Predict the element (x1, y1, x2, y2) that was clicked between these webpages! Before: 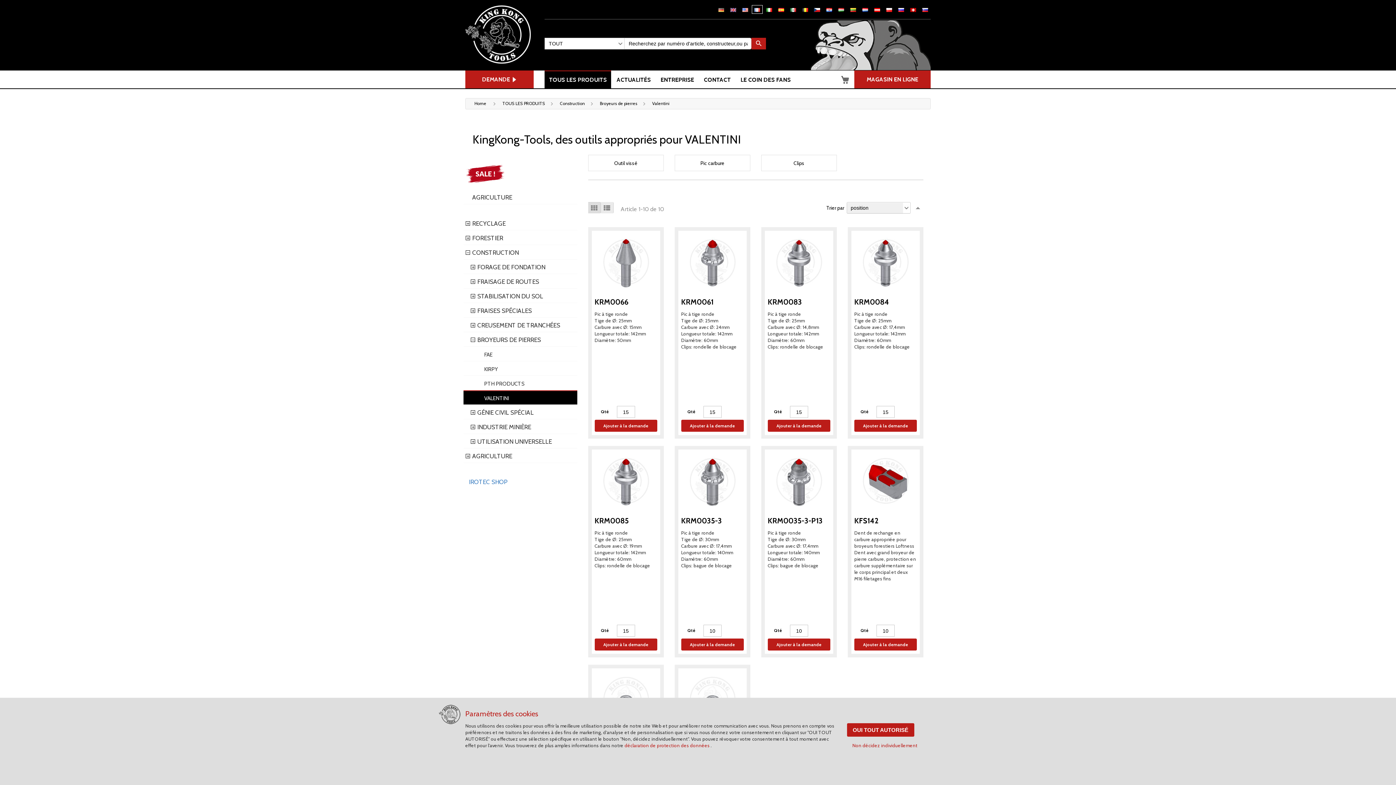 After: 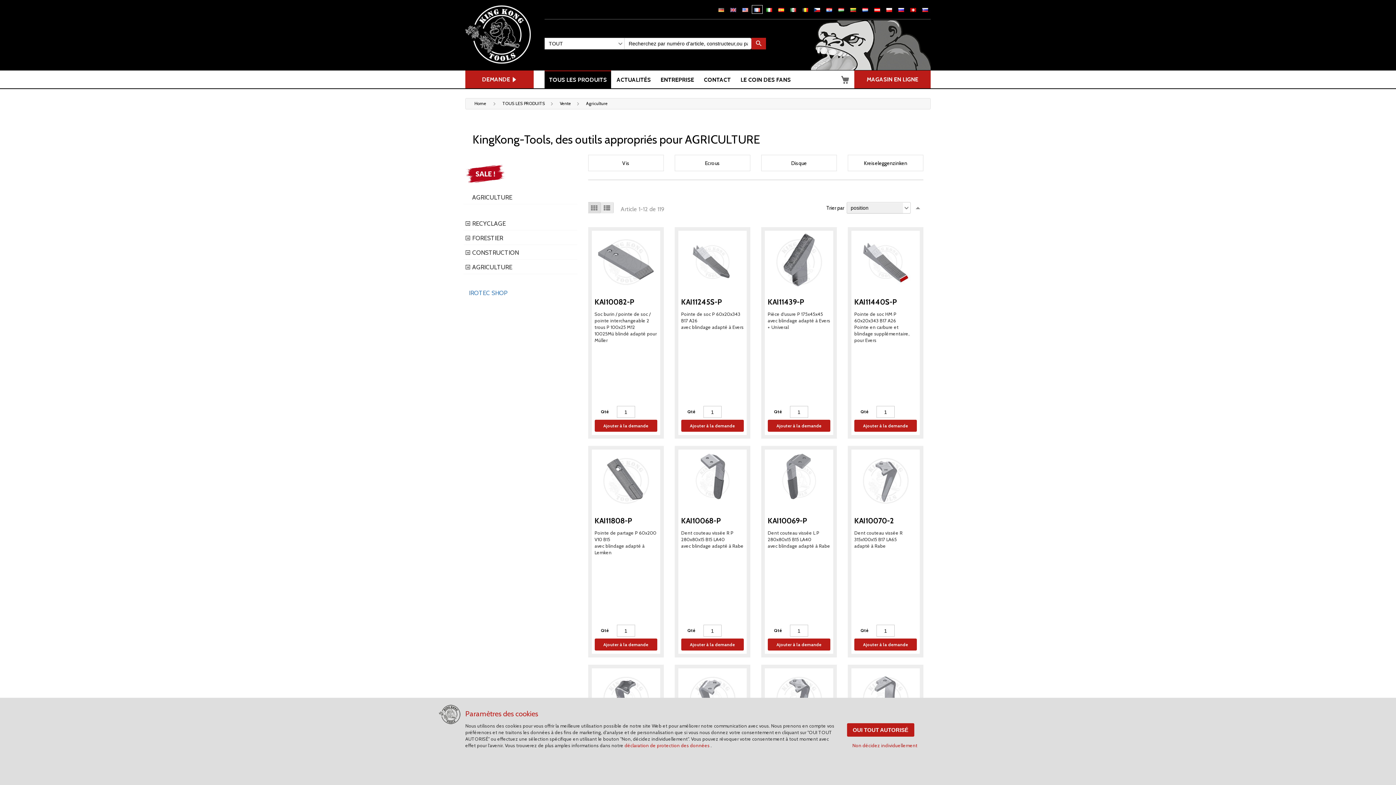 Action: bbox: (502, 100, 558, 106) label: TOUS LES PRODUITSkeyboard_arrow_right